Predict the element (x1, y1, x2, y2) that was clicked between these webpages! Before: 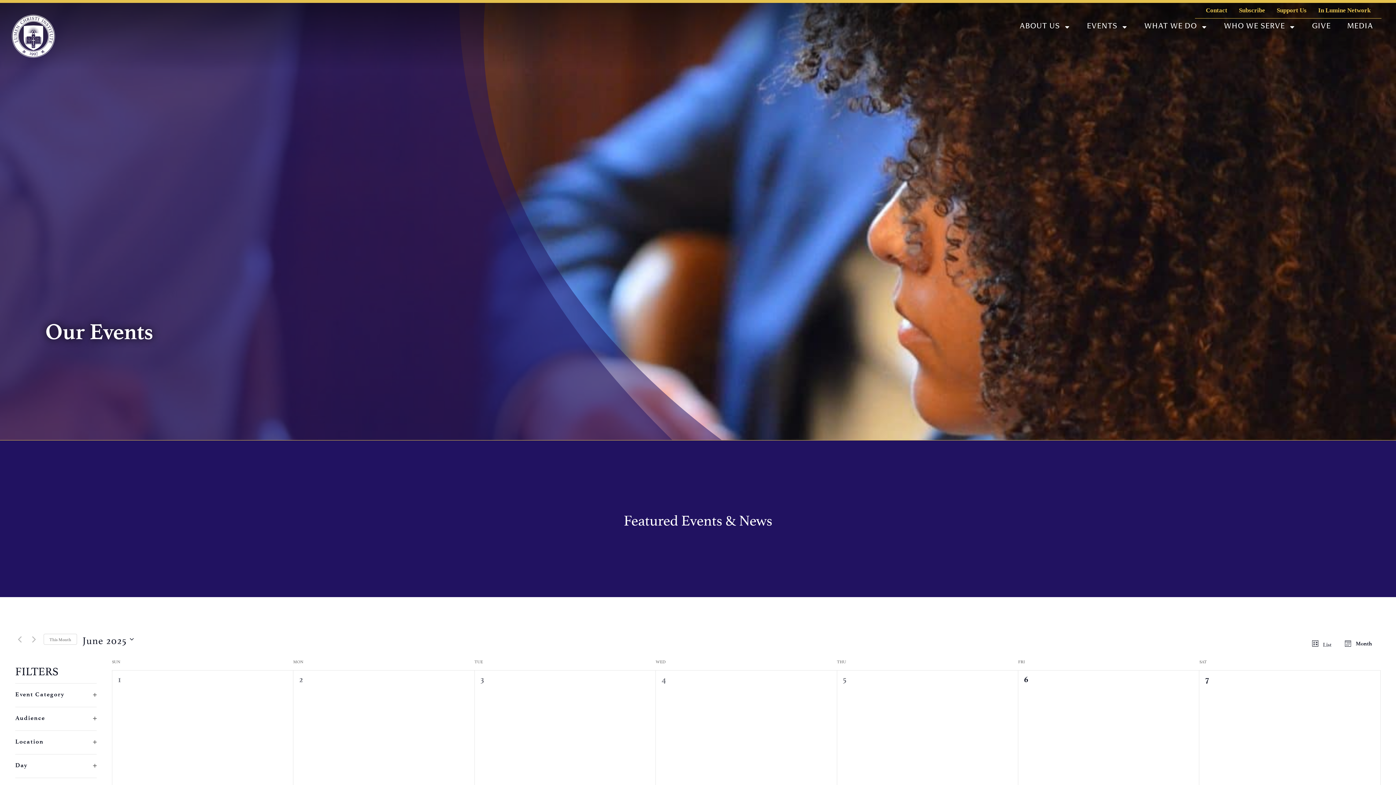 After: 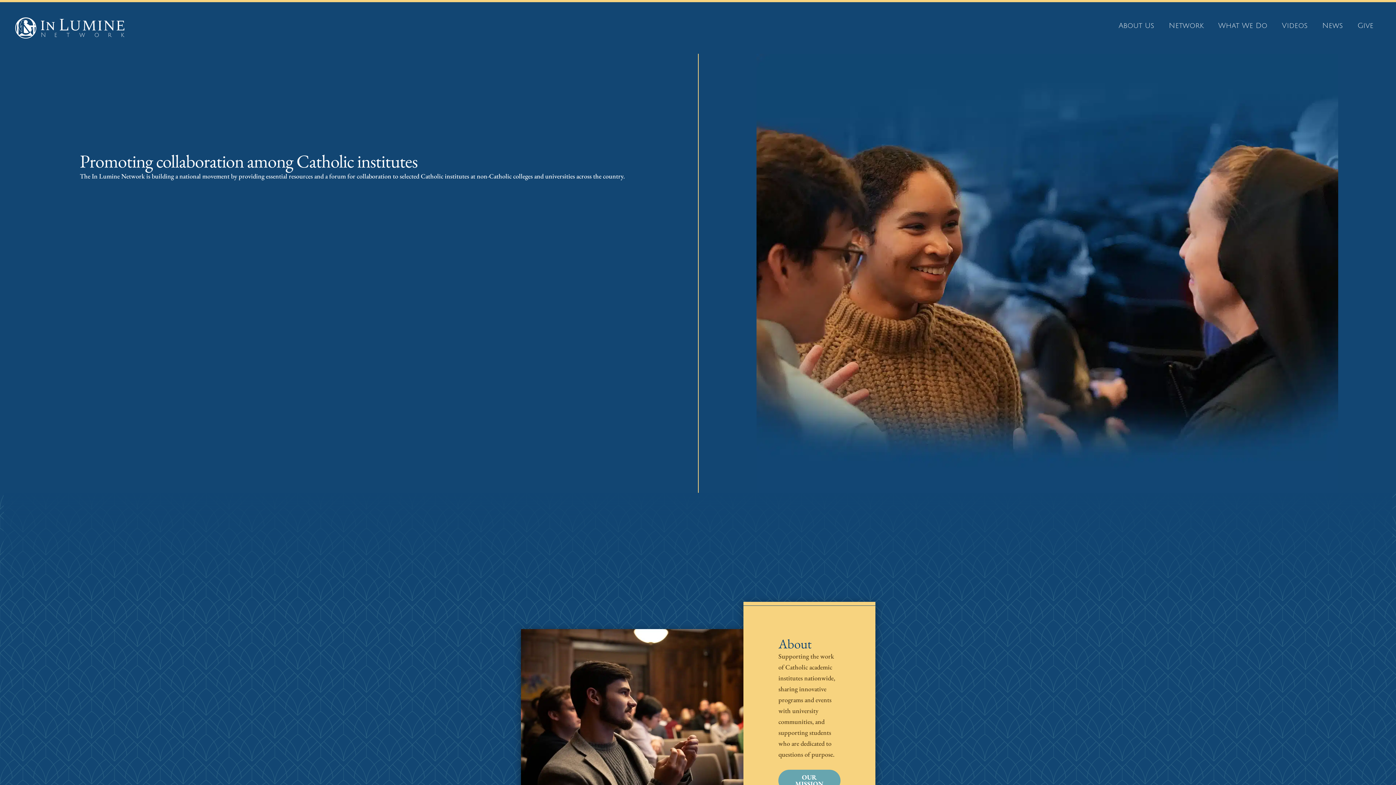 Action: label: In Lumine Network bbox: (1318, 2, 1370, 18)